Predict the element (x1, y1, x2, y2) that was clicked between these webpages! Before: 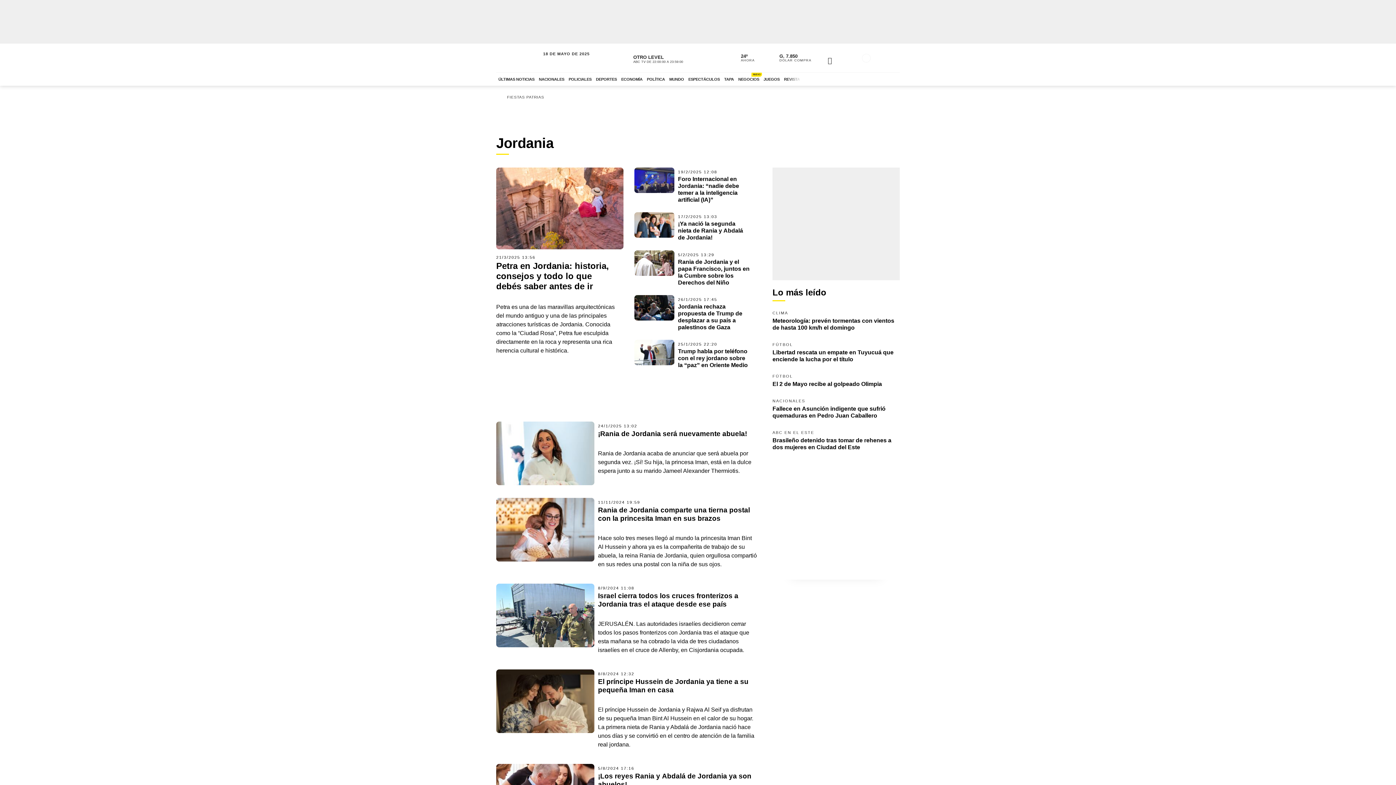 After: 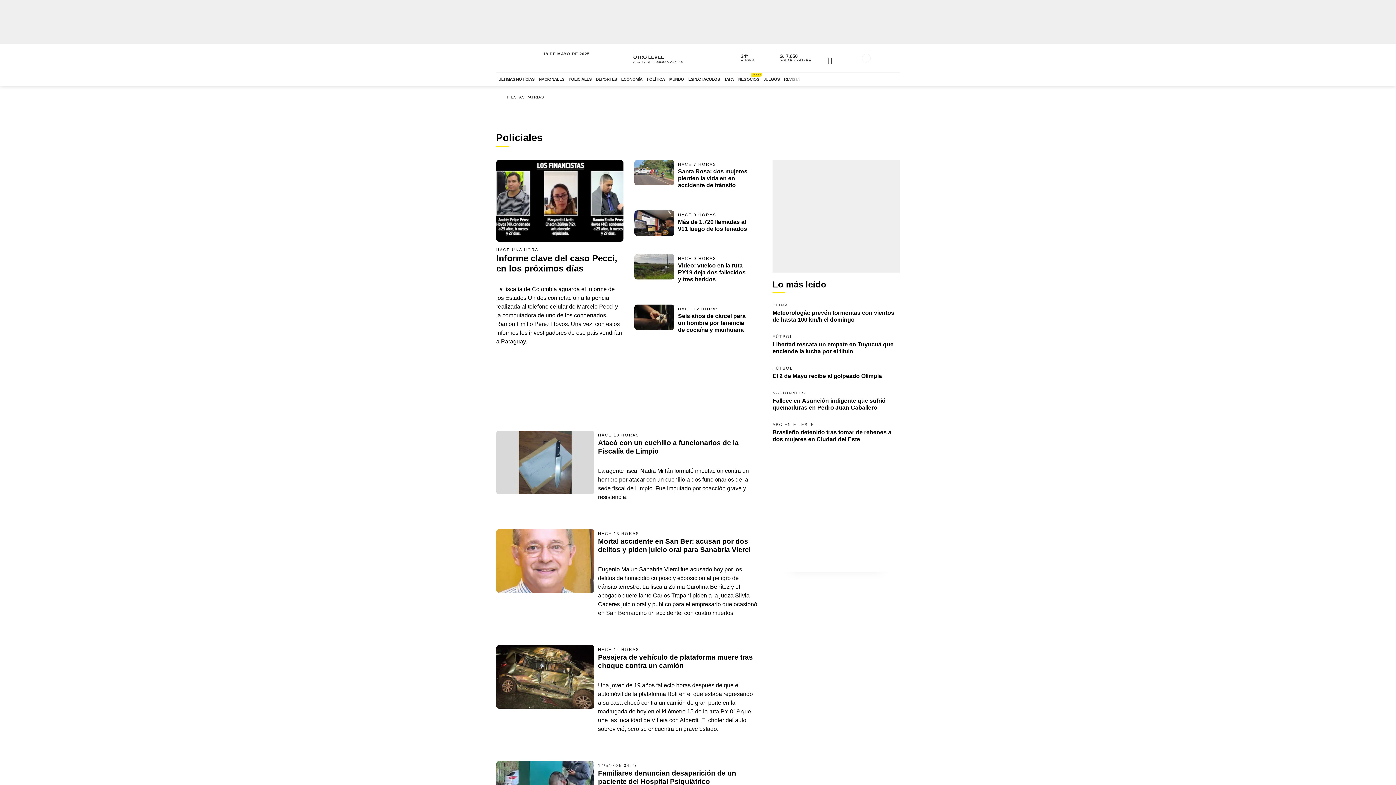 Action: bbox: (566, 72, 593, 85) label: POLICIALES